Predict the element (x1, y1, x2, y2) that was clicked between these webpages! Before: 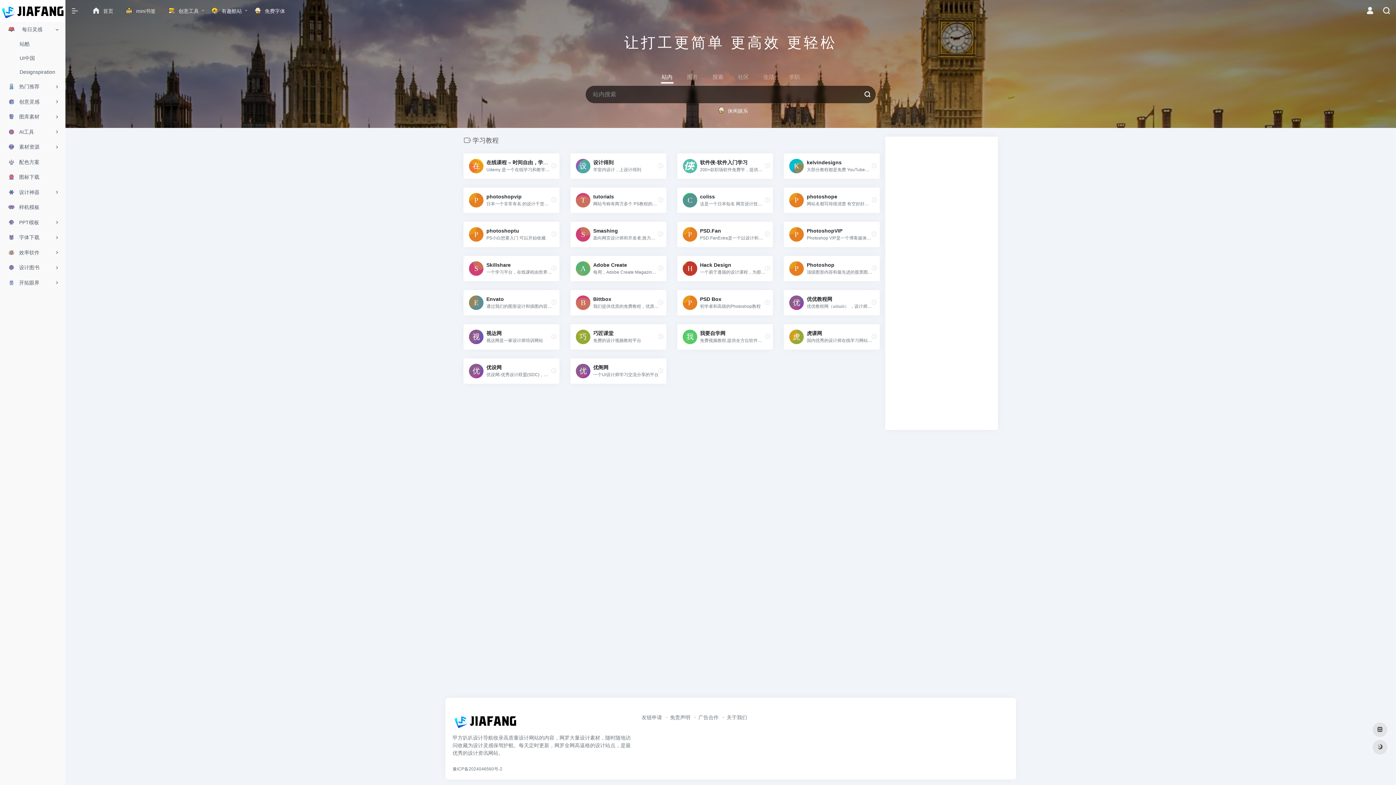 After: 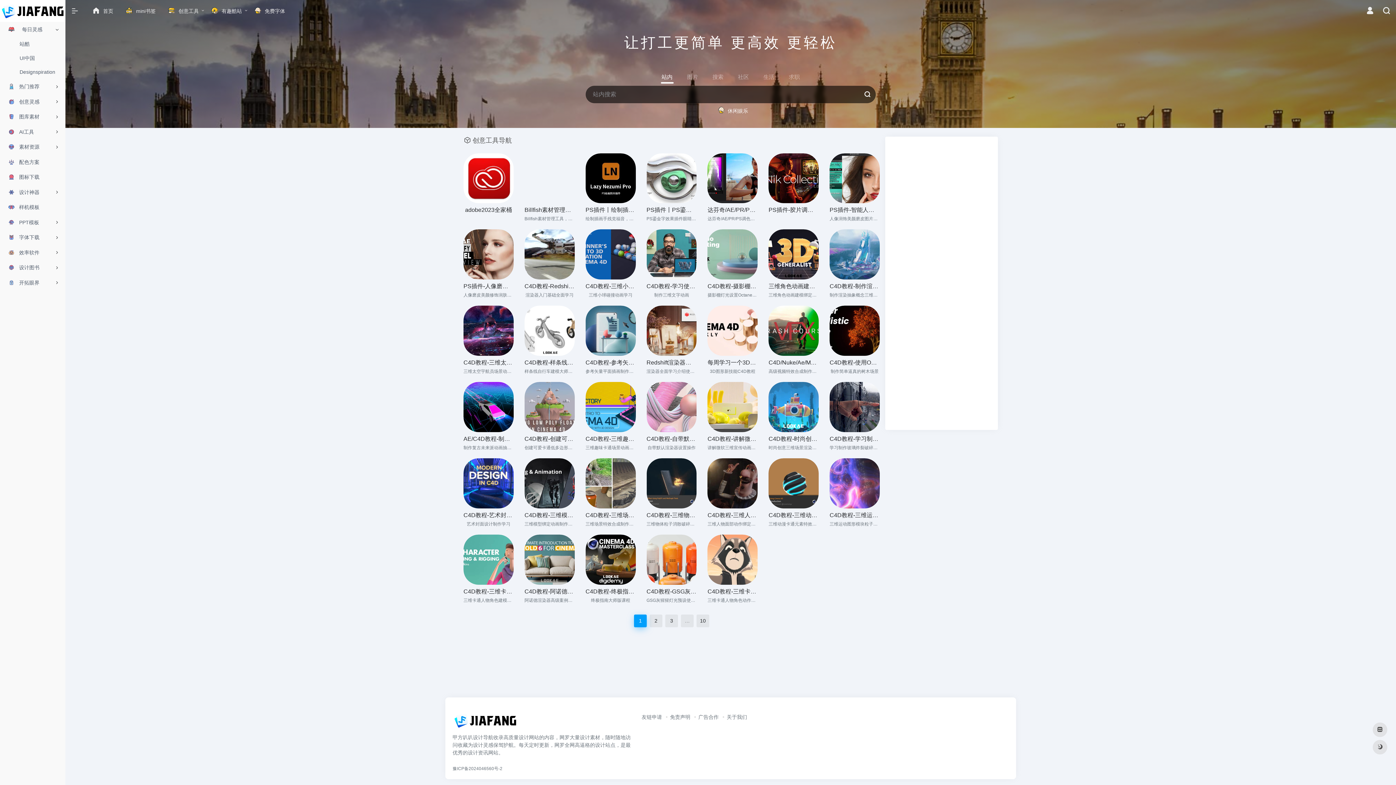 Action: bbox: (161, 3, 204, 18) label:  创意工具